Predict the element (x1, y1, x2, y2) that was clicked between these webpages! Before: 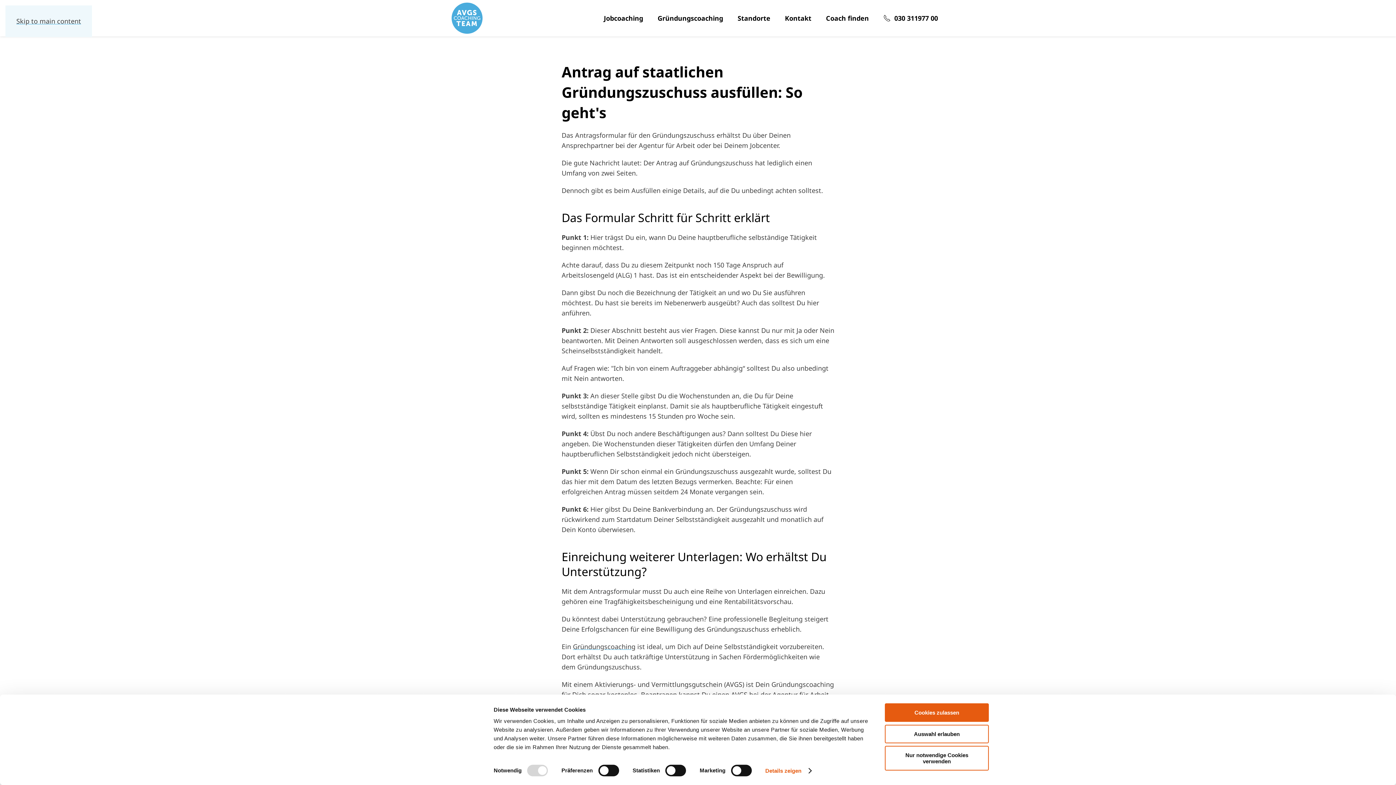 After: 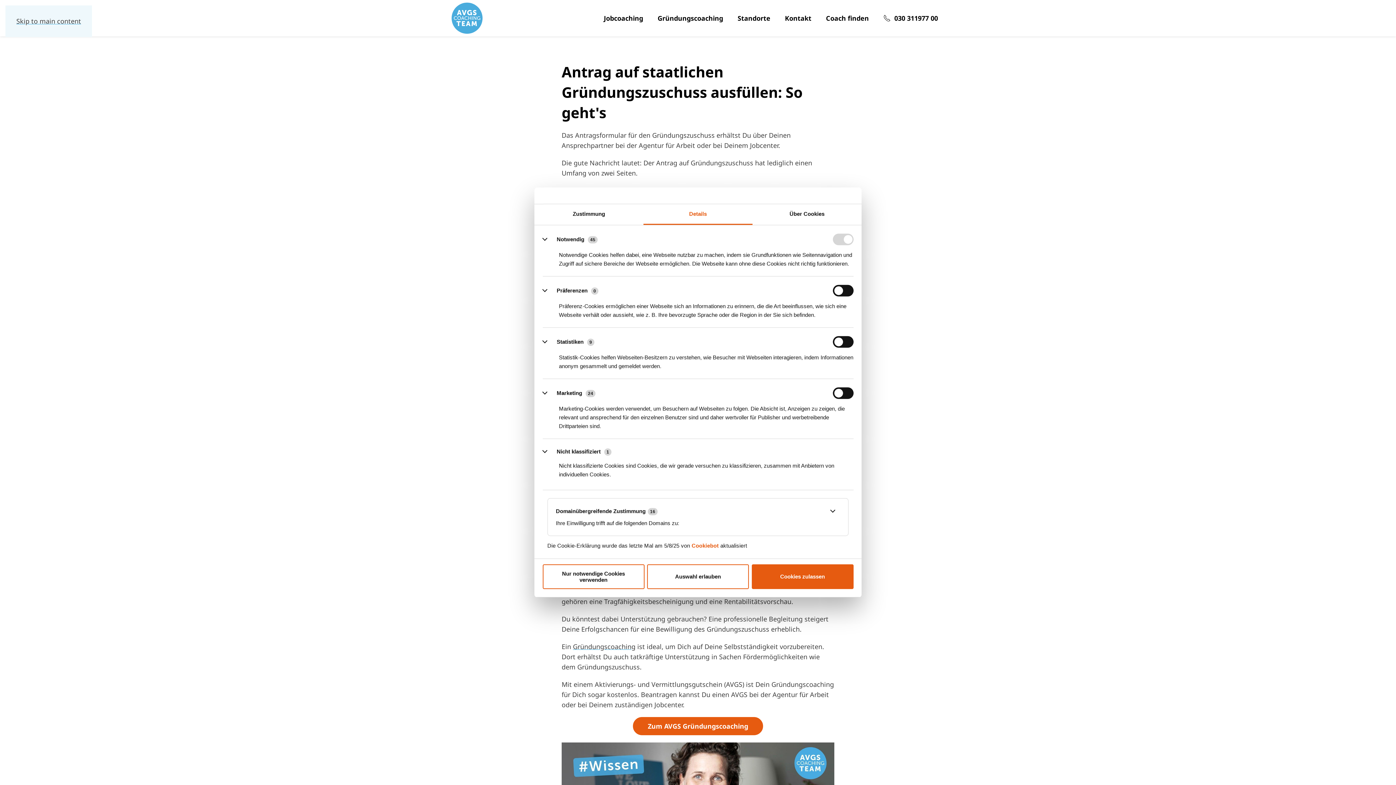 Action: bbox: (765, 765, 811, 776) label: Details zeigen